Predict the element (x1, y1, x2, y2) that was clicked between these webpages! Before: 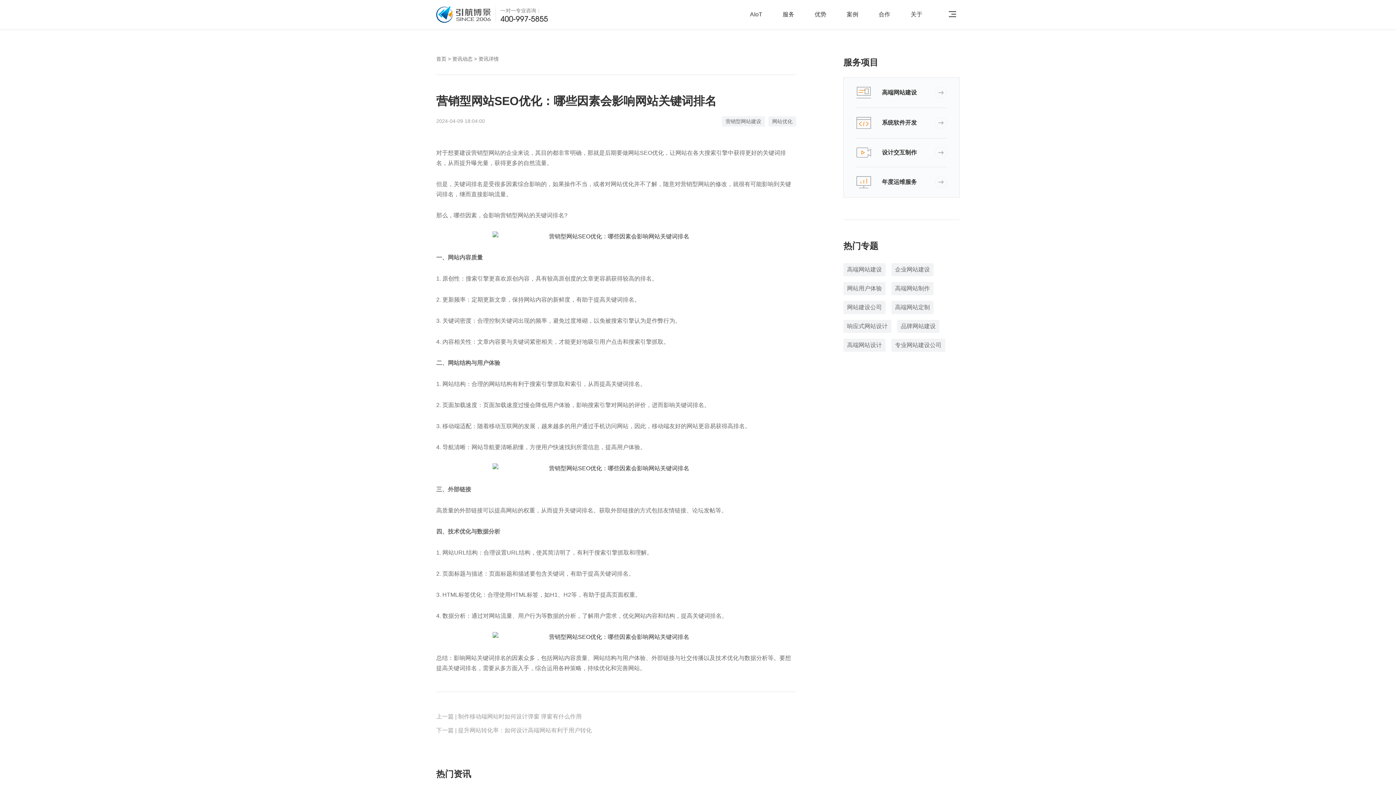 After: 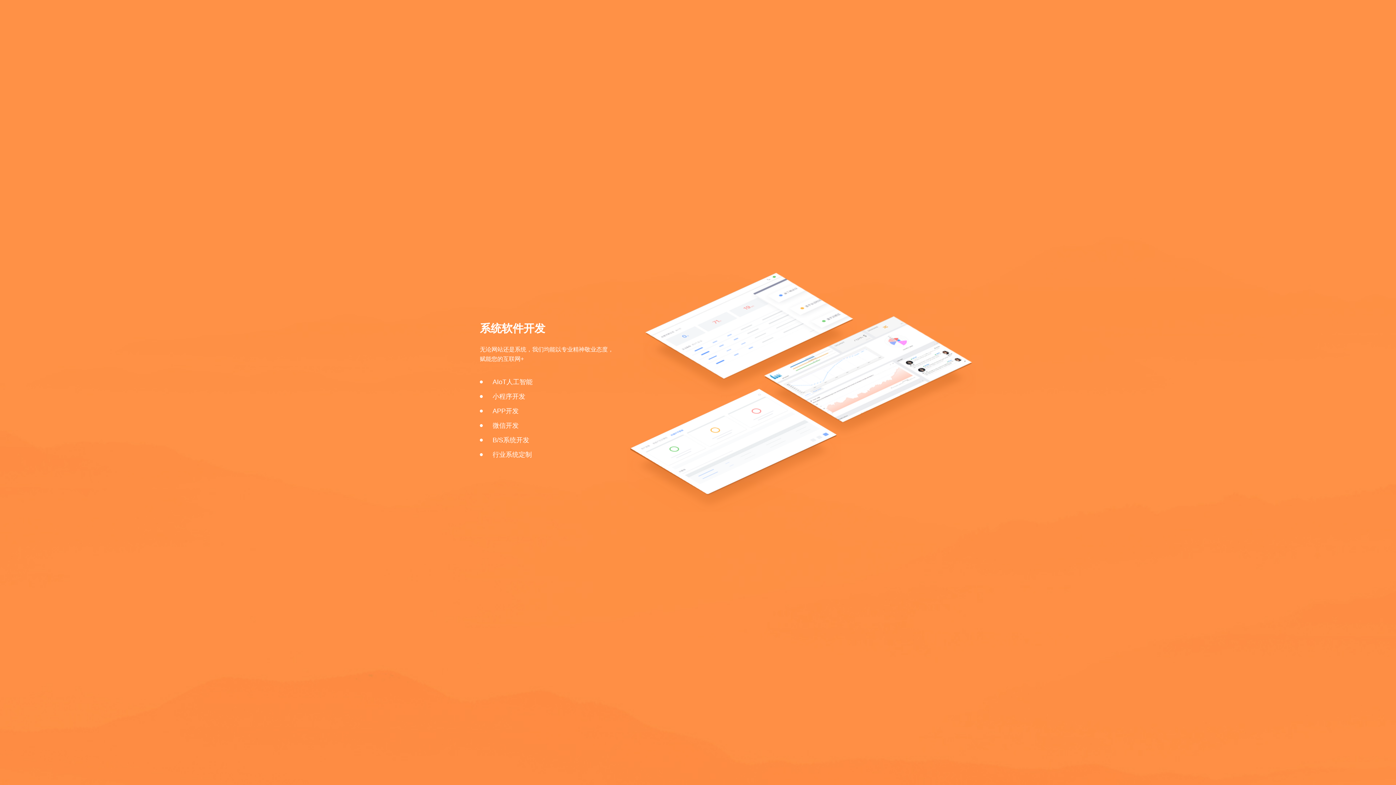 Action: bbox: (856, 108, 946, 138) label: 系统软件开发